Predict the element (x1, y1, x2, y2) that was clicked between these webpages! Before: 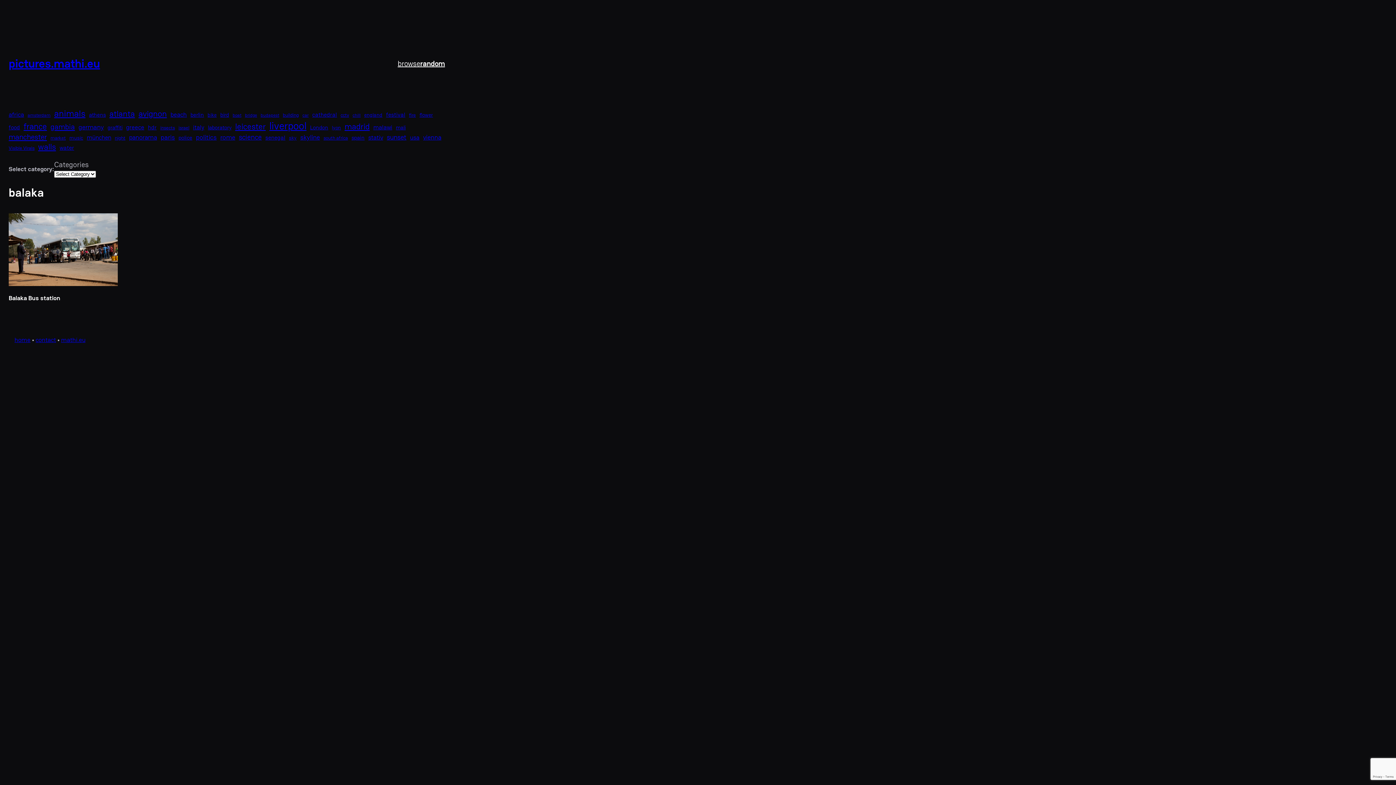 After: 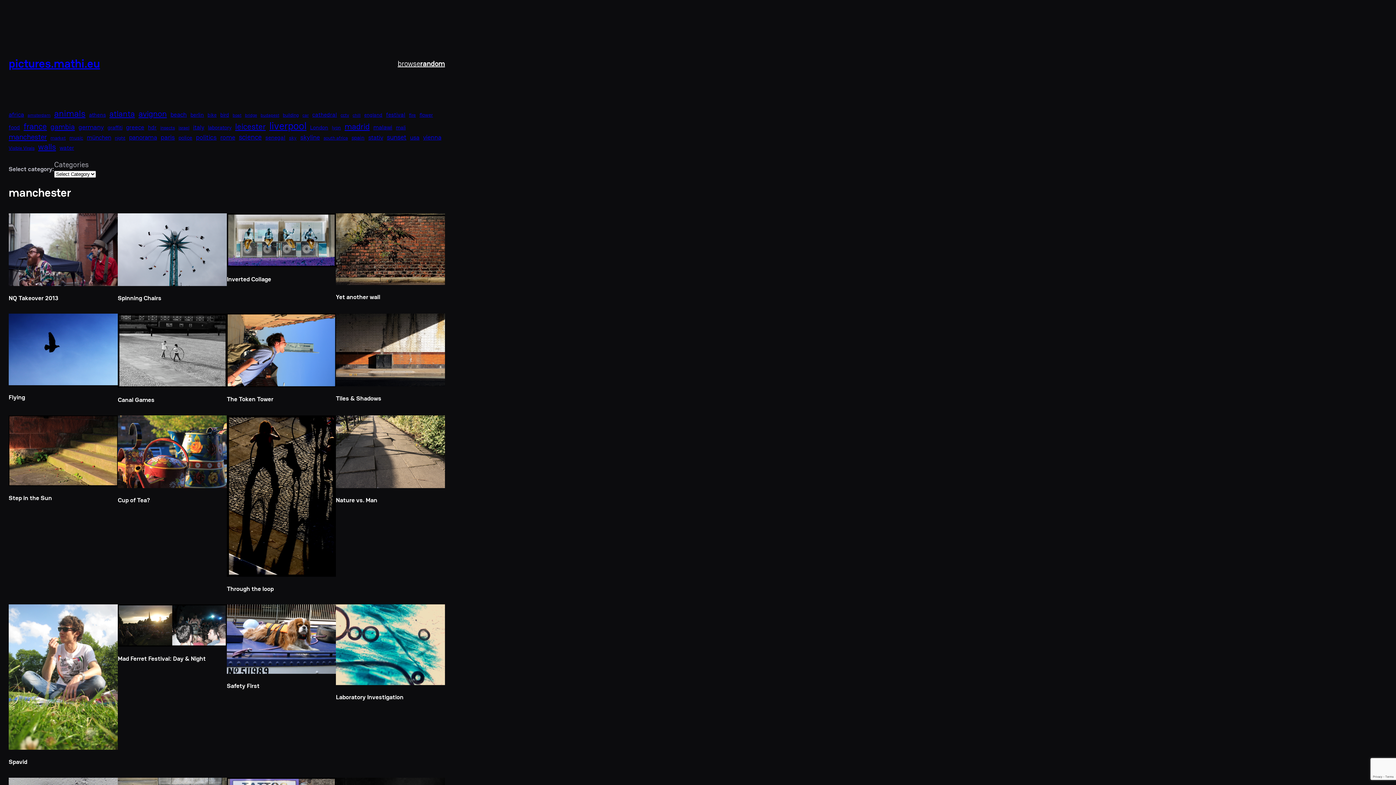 Action: bbox: (8, 132, 46, 141) label: manchester (22 items)